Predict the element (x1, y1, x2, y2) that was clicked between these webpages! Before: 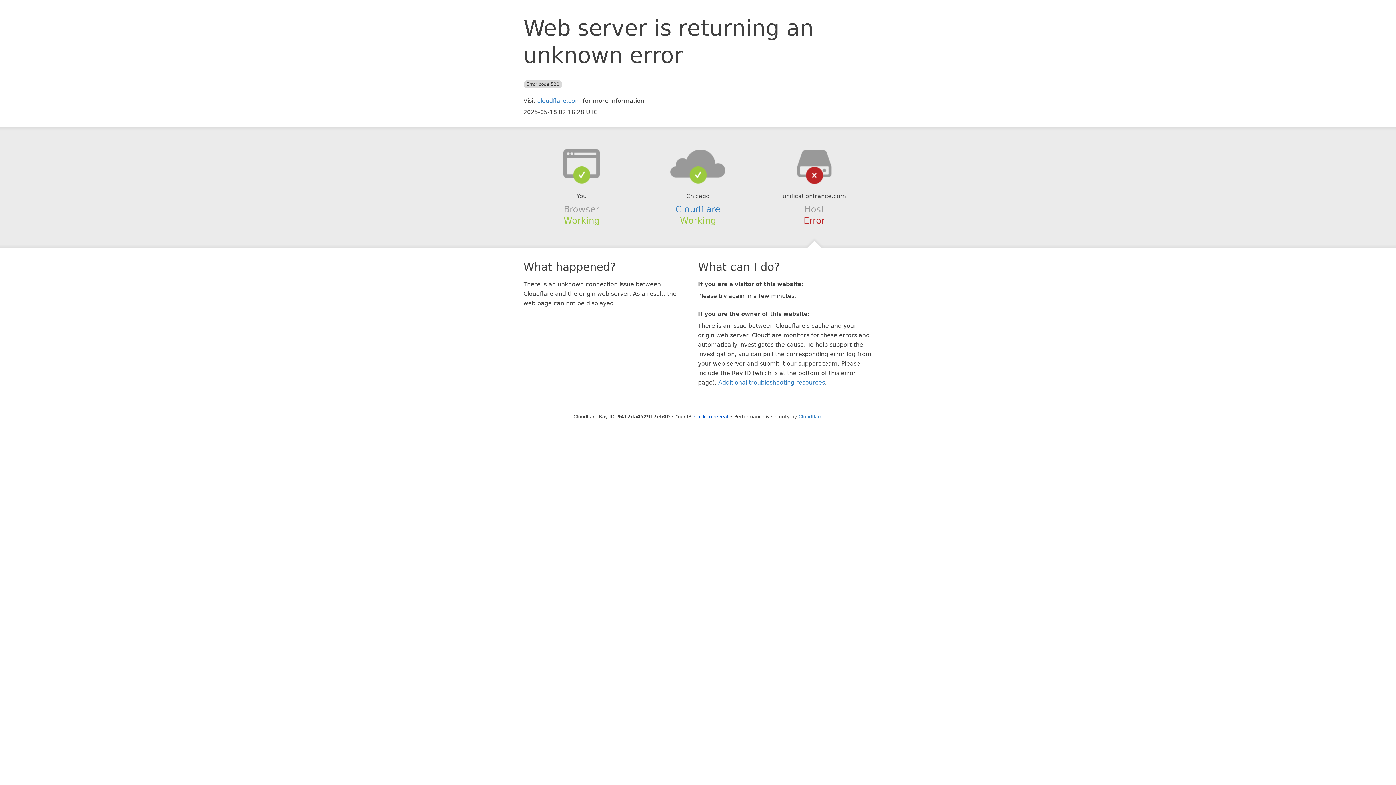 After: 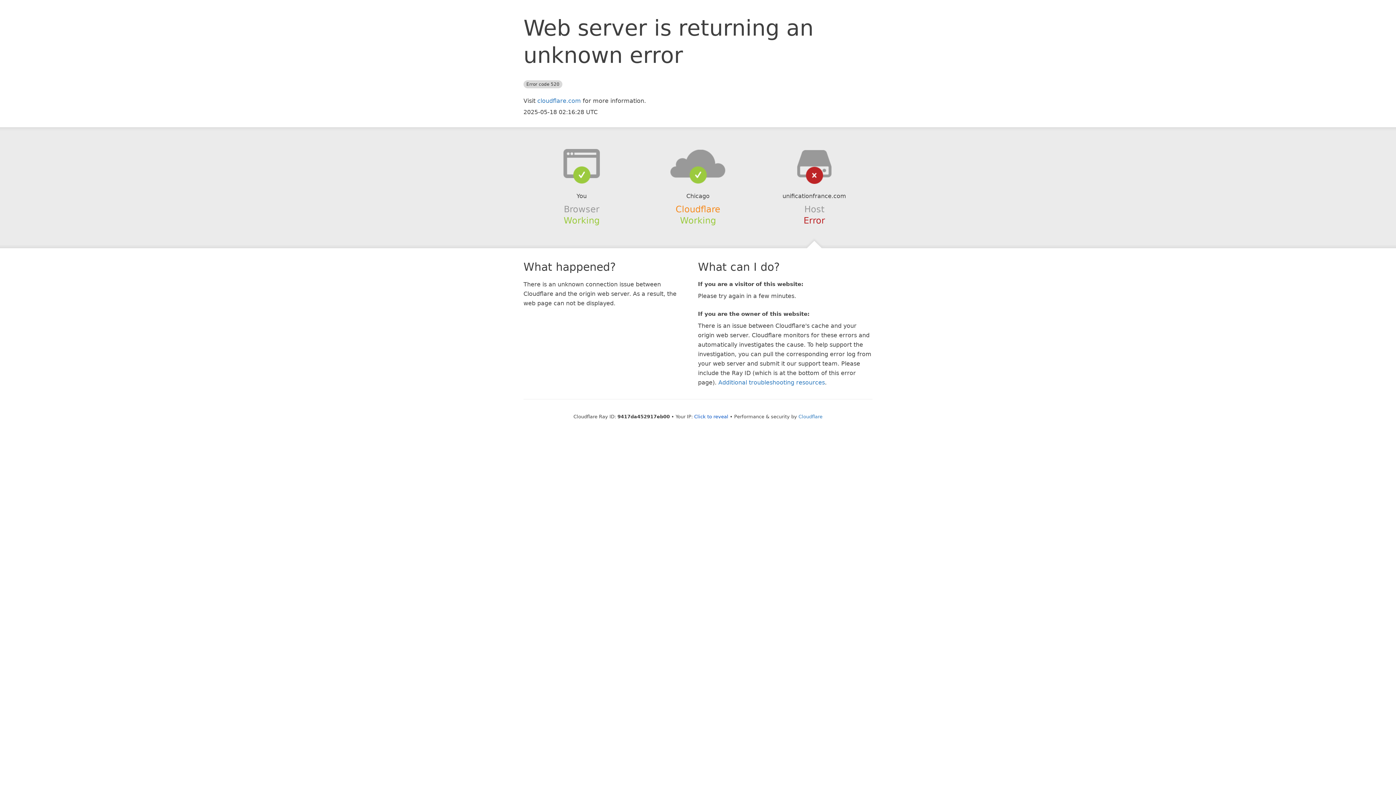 Action: bbox: (675, 204, 720, 214) label: Cloudflare